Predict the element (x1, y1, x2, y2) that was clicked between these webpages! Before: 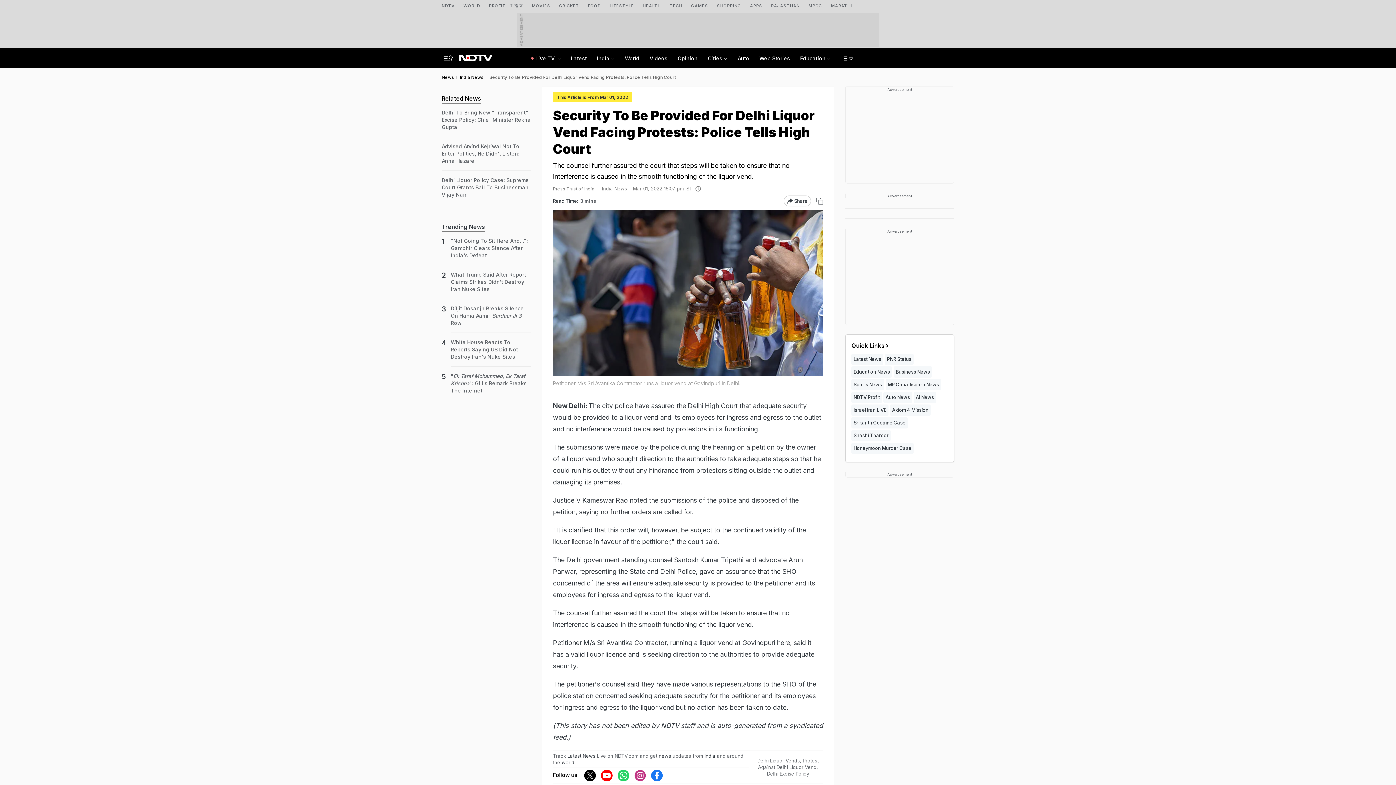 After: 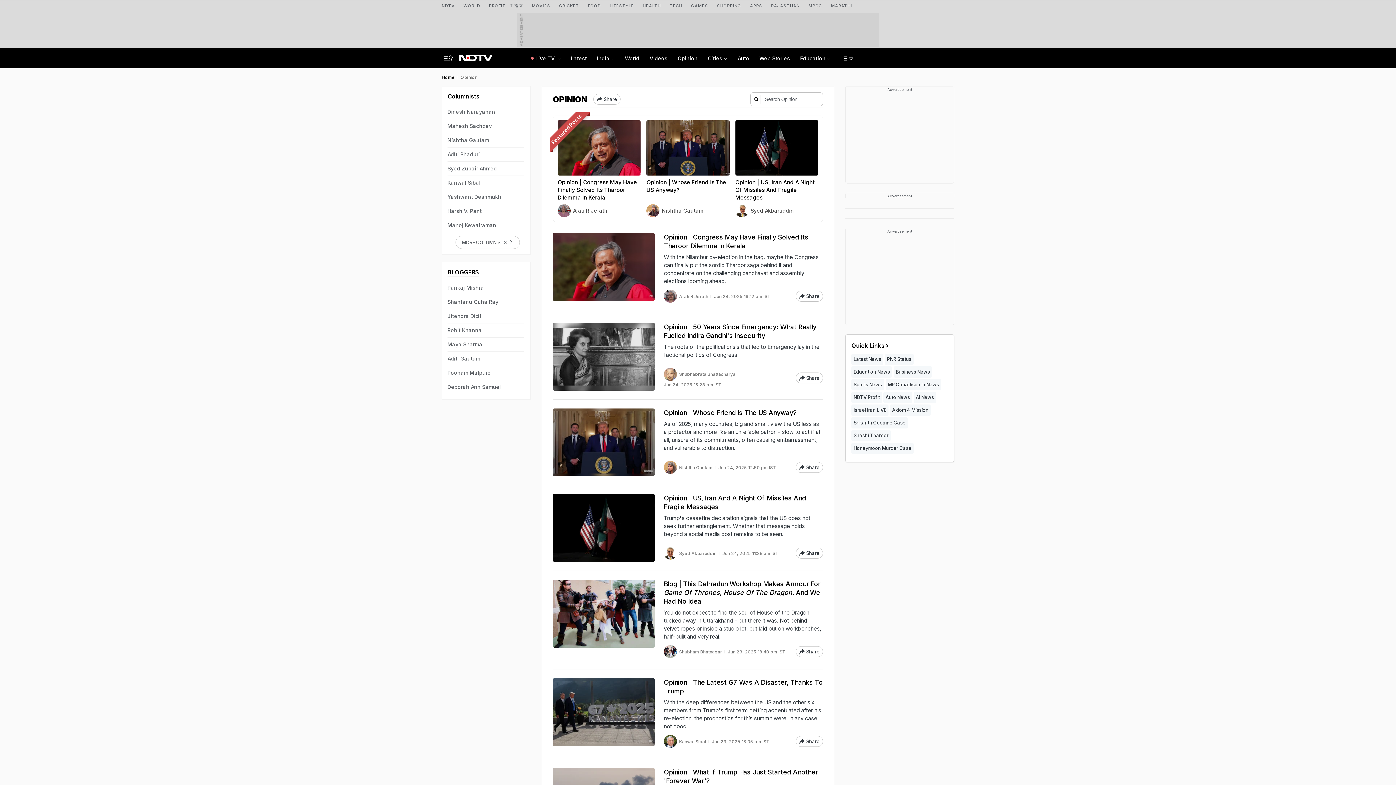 Action: bbox: (675, 48, 700, 68) label: Opinion